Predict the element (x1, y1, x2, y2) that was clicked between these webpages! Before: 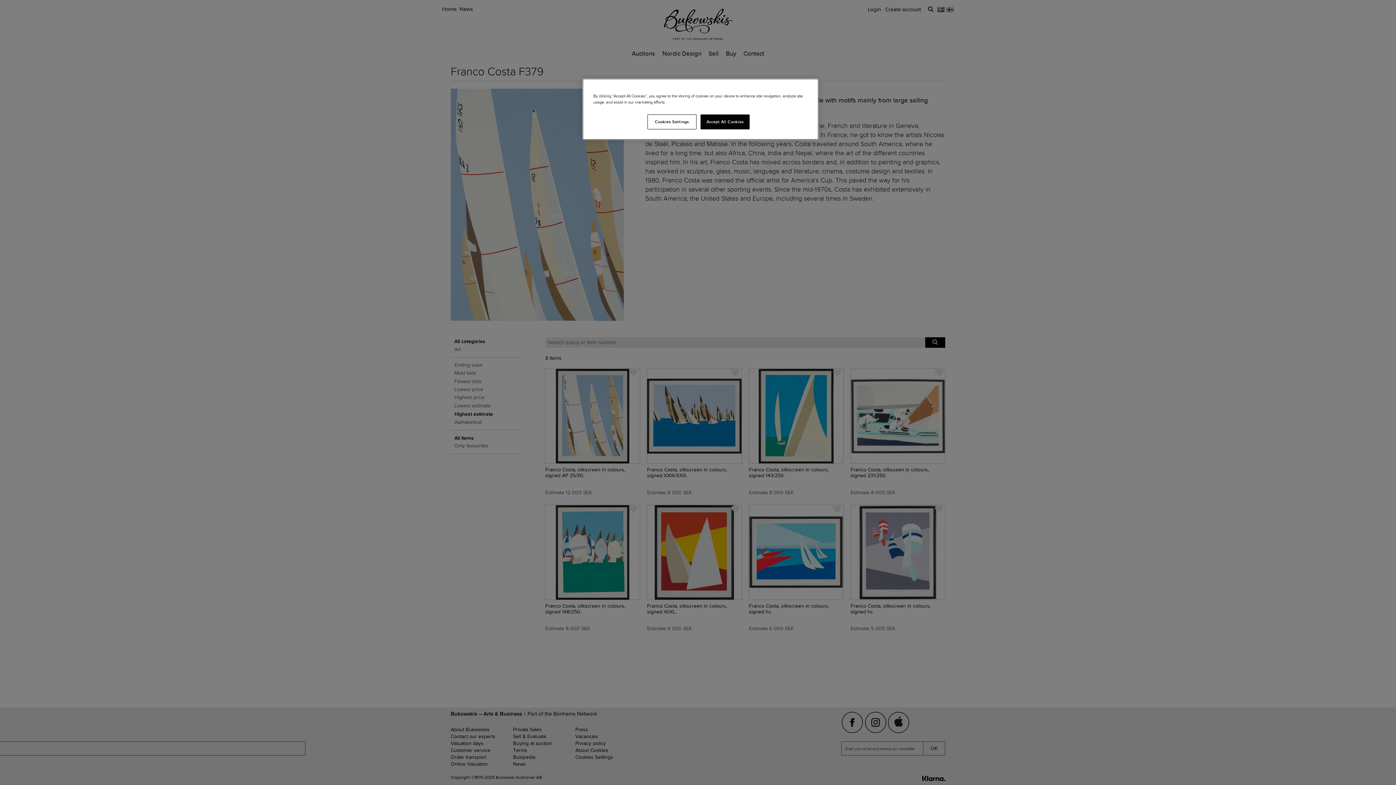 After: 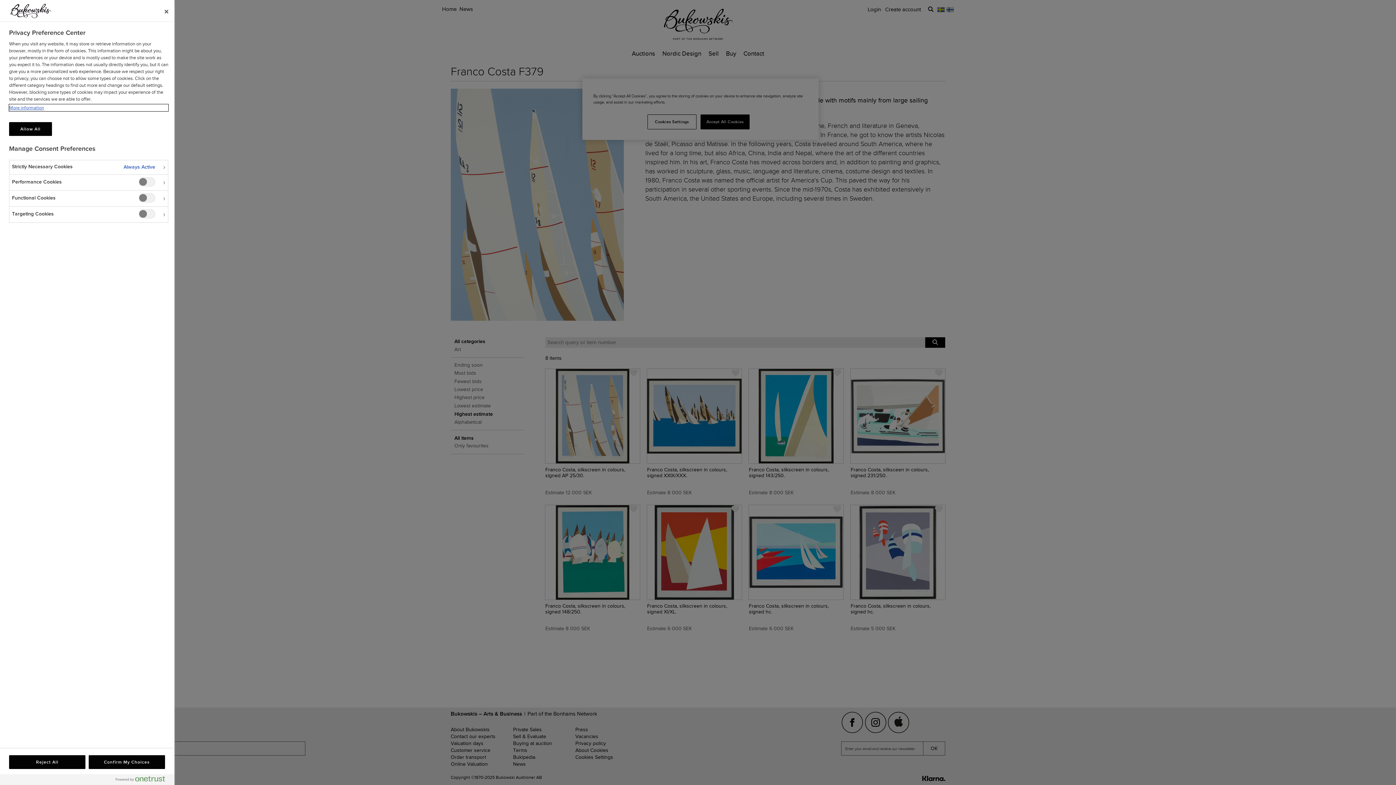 Action: label: Cookies Settings bbox: (647, 114, 696, 129)